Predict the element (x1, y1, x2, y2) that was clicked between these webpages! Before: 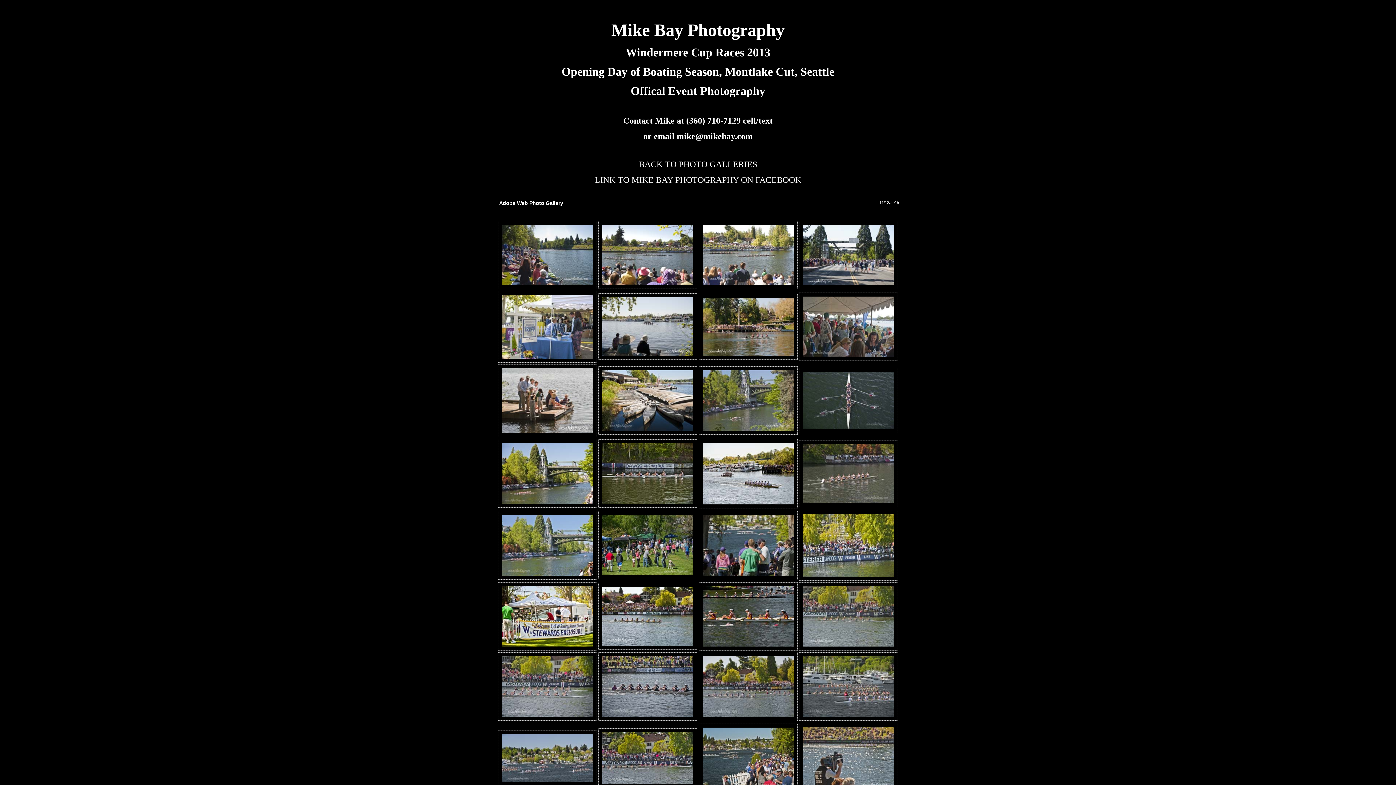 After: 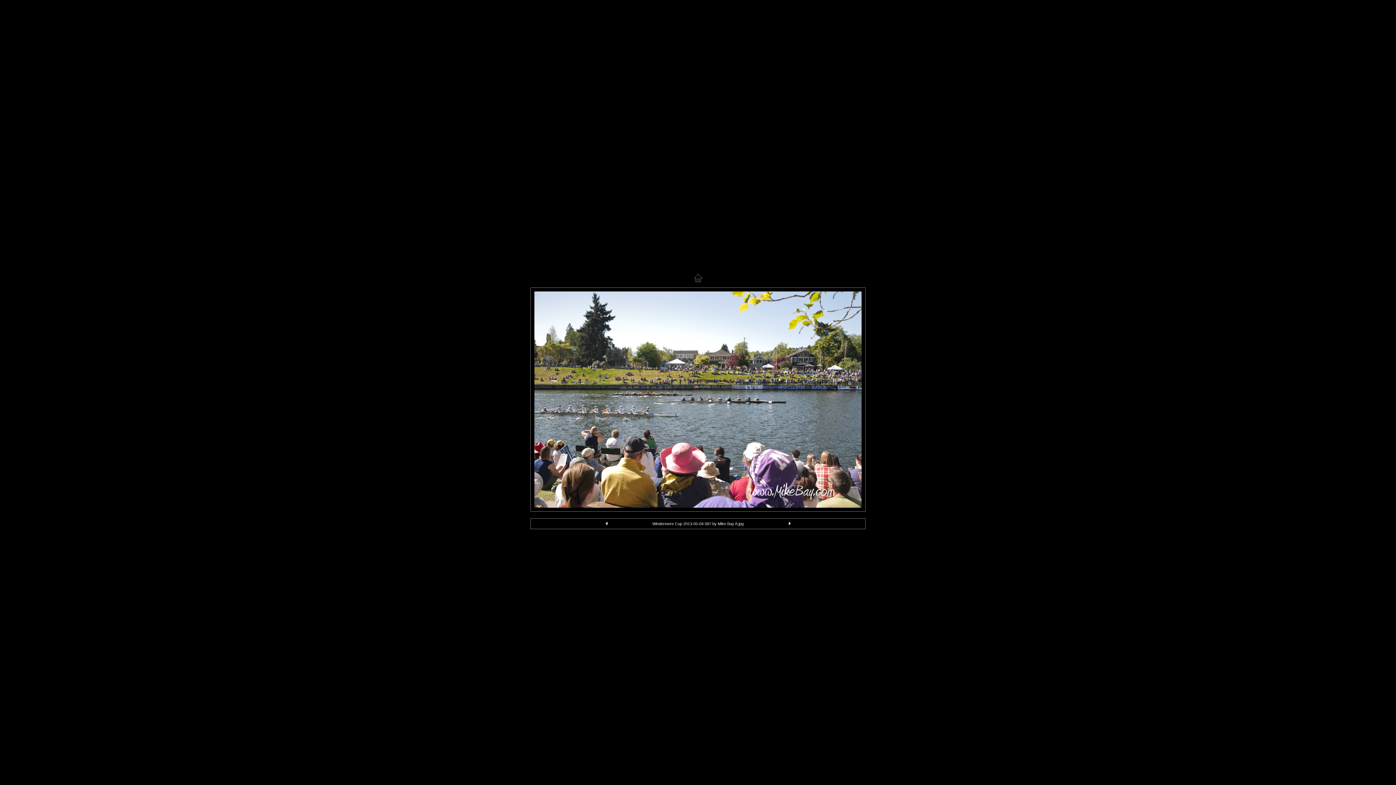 Action: bbox: (602, 280, 693, 286)